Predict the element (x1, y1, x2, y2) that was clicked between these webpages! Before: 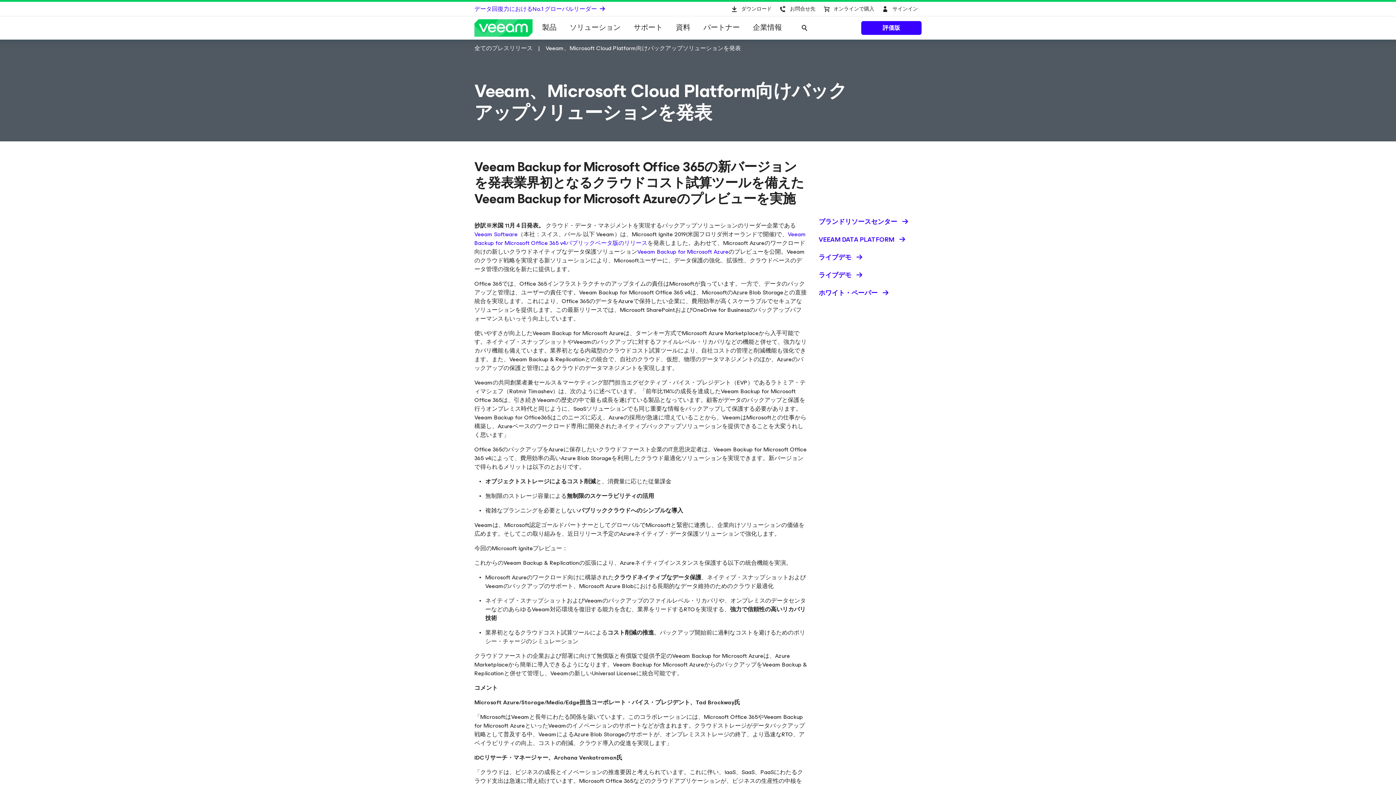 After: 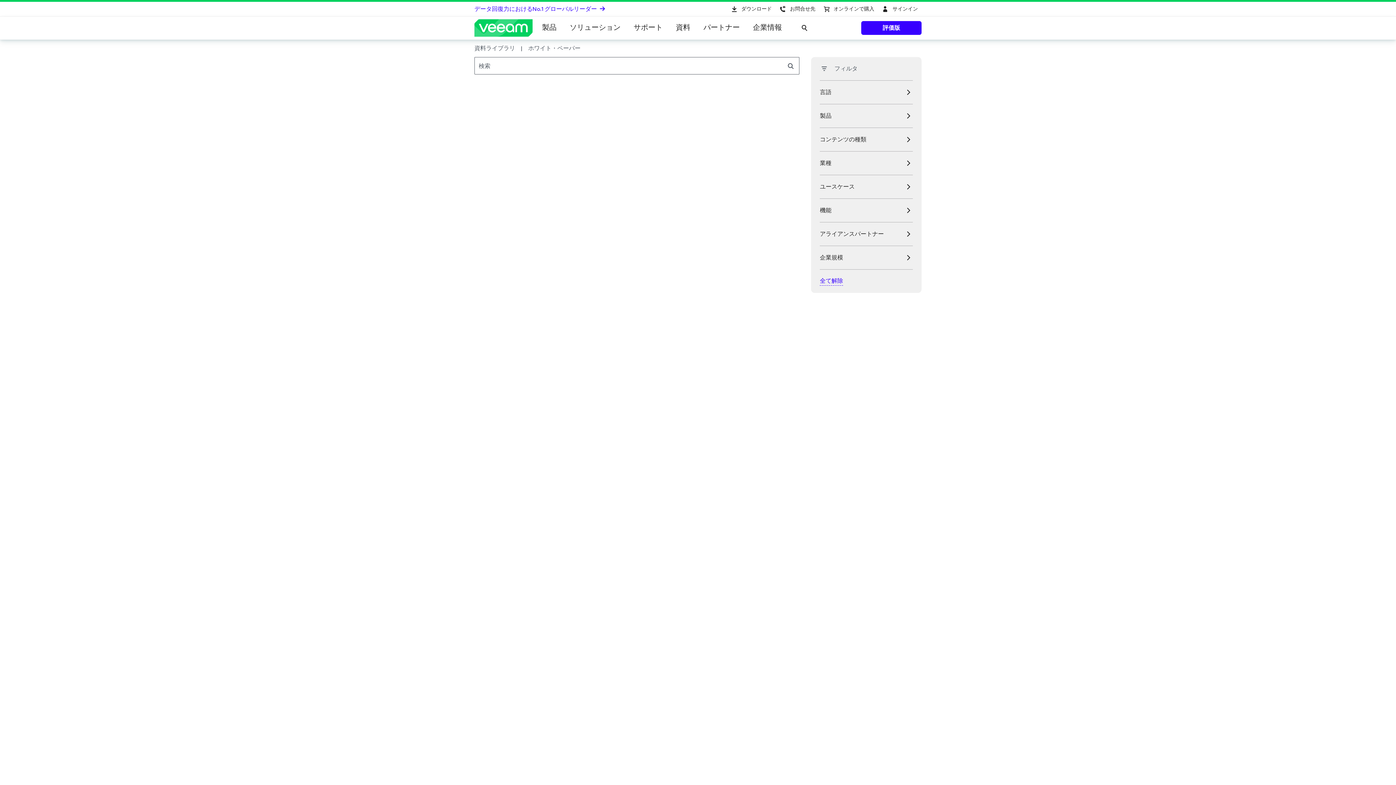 Action: label: Download button - jp bbox: (818, 284, 889, 301)